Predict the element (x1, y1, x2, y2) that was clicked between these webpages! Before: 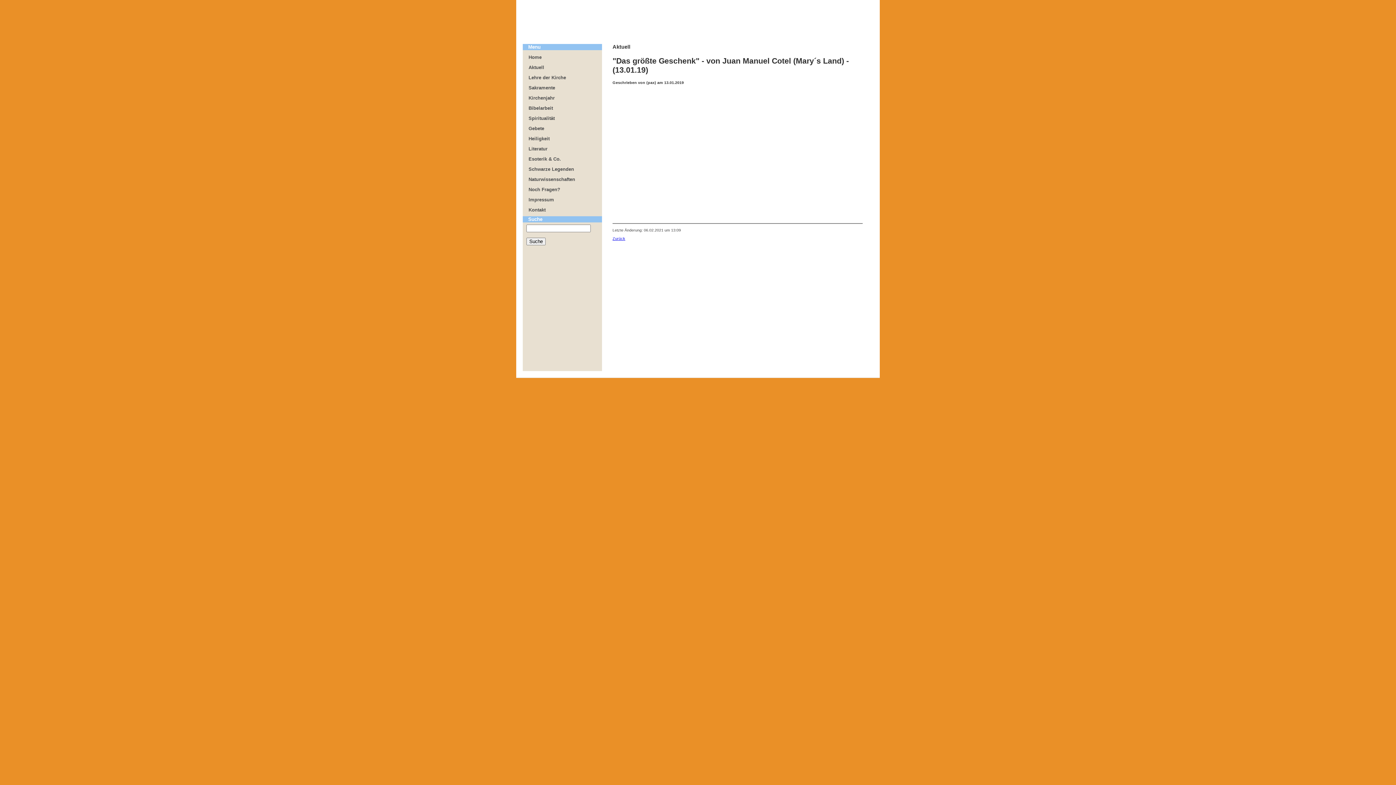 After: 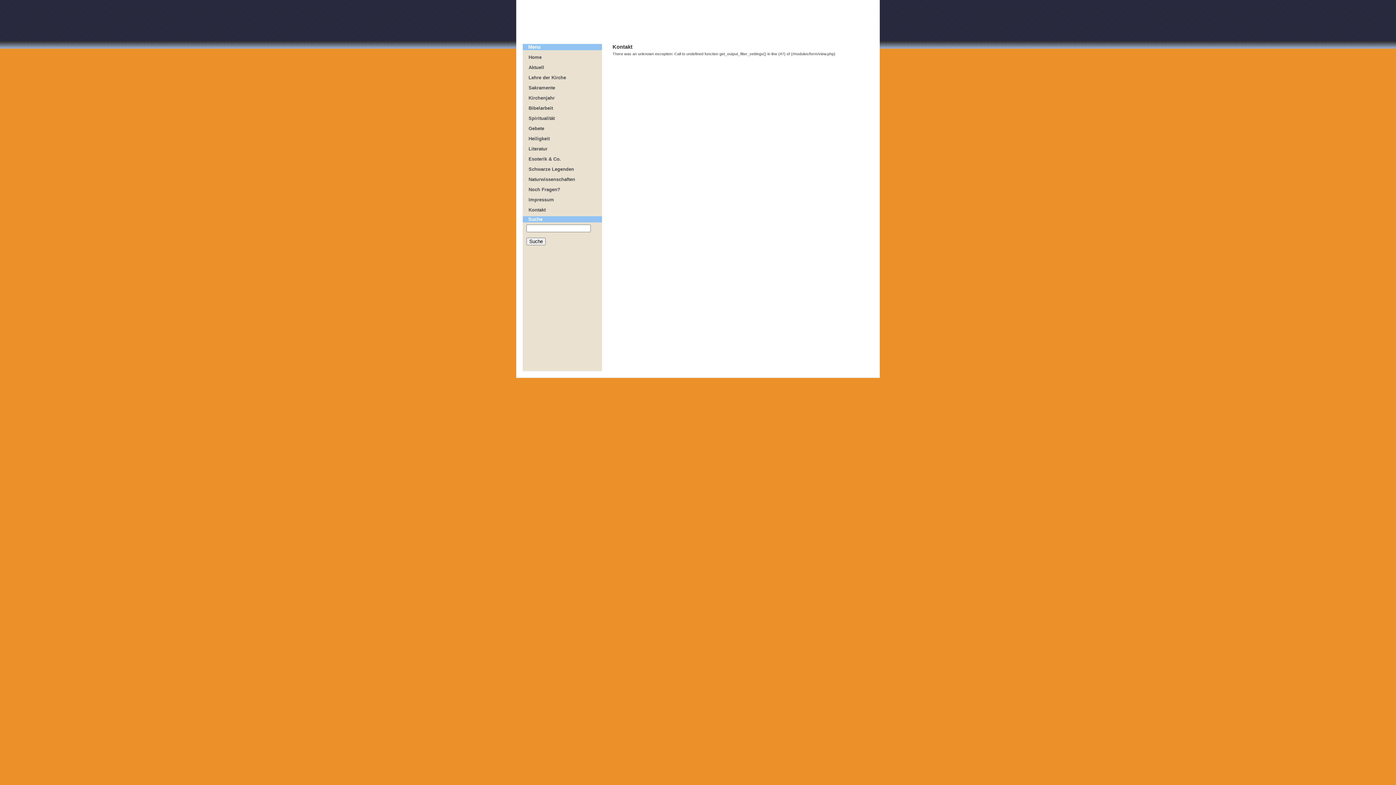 Action: label: Kontakt bbox: (526, 206, 602, 213)